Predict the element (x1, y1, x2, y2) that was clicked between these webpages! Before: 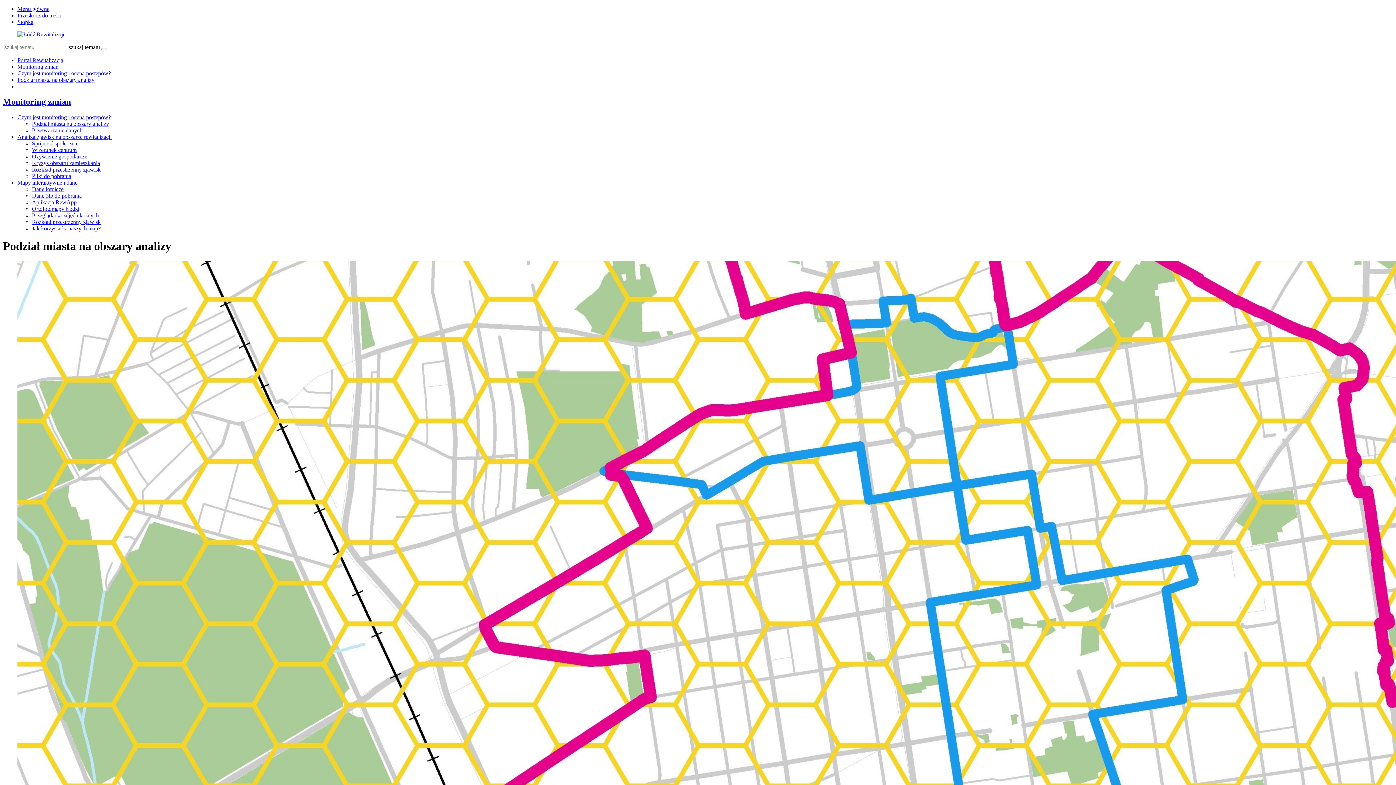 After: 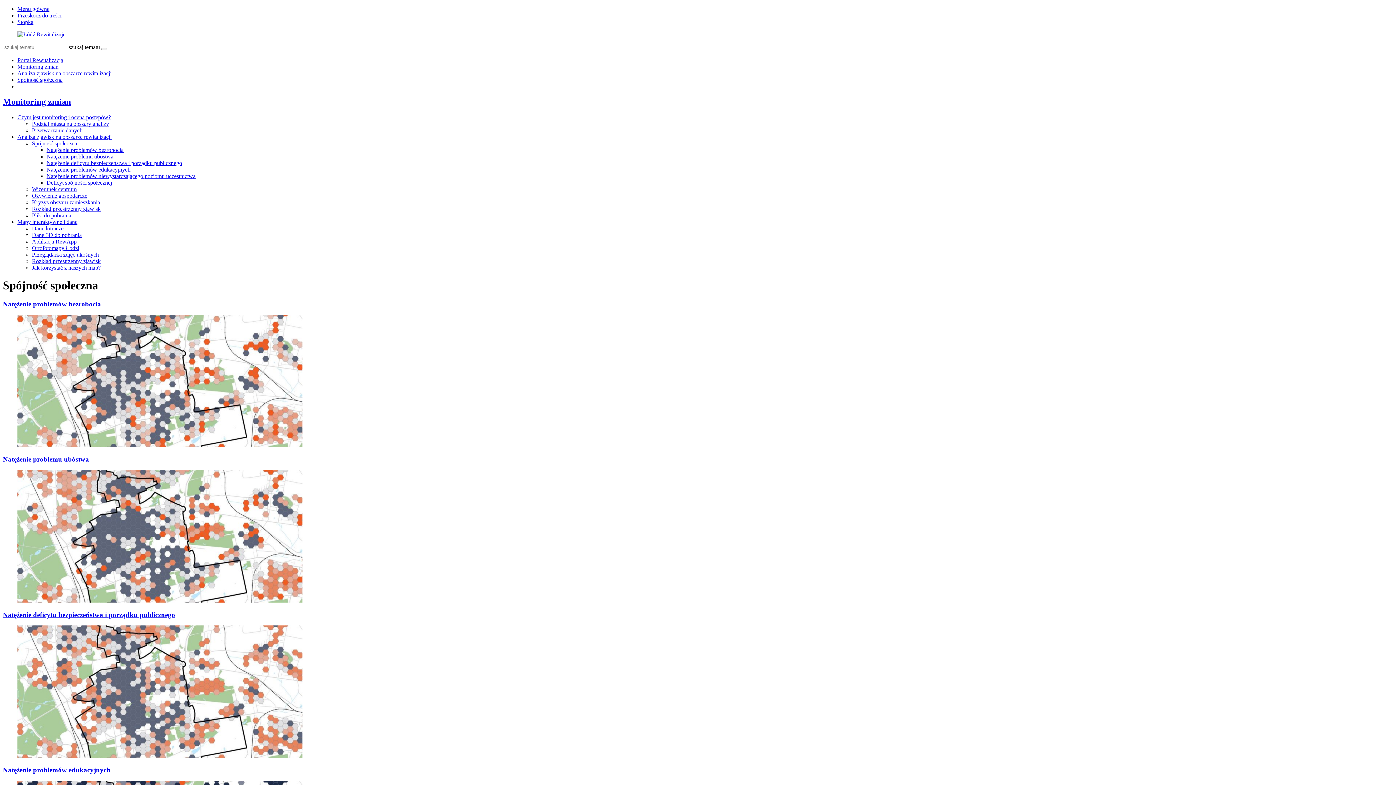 Action: bbox: (32, 140, 77, 146) label: Spójność społeczna